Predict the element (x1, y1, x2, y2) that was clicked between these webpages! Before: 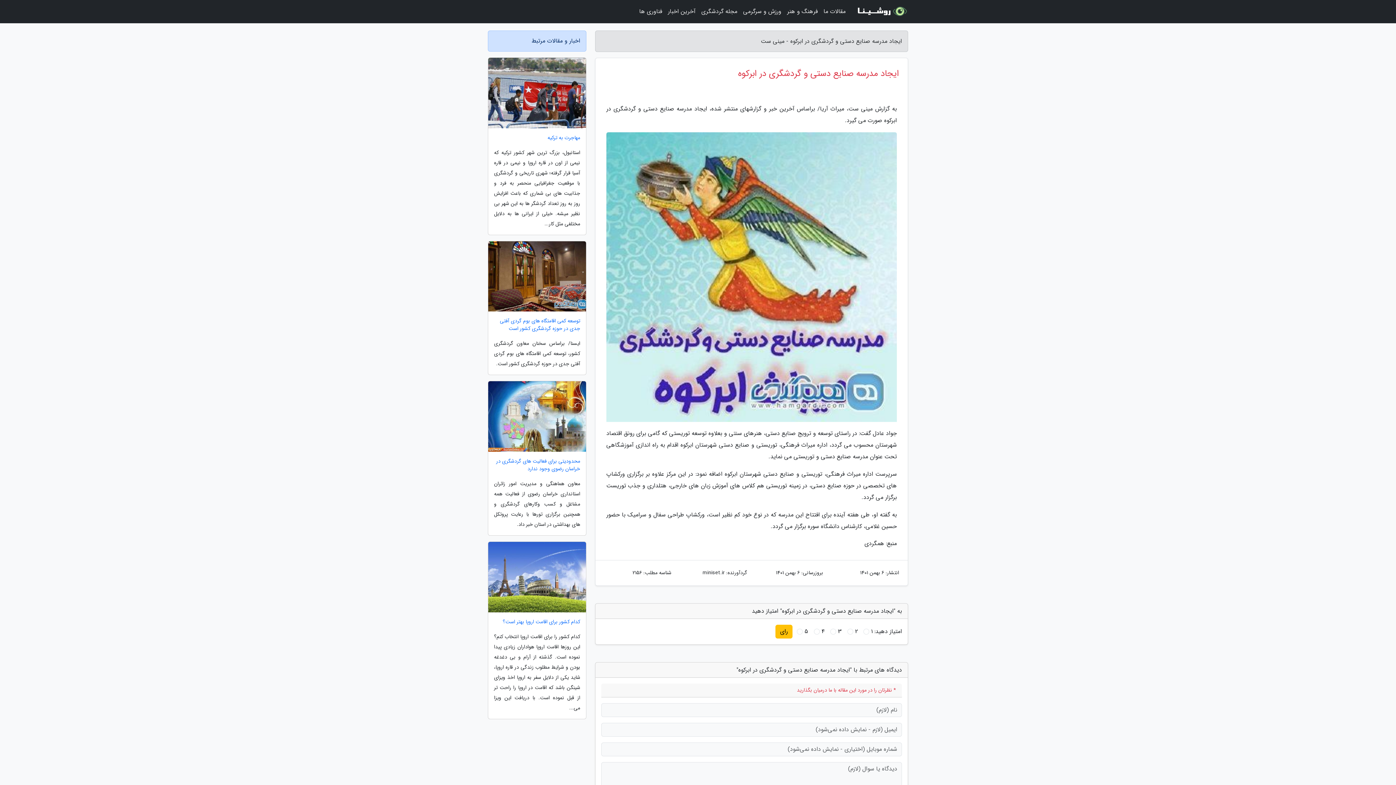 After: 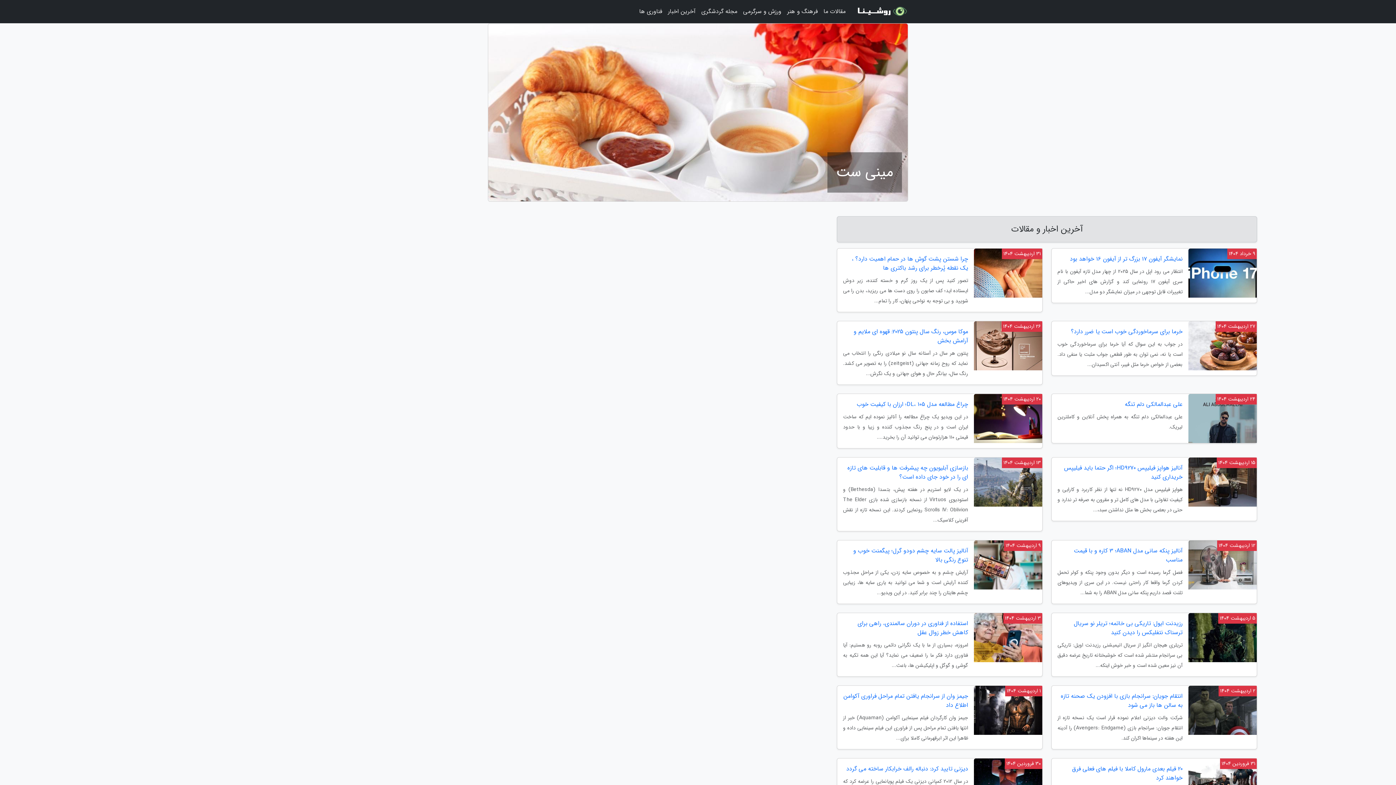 Action: bbox: (854, 2, 908, 20)